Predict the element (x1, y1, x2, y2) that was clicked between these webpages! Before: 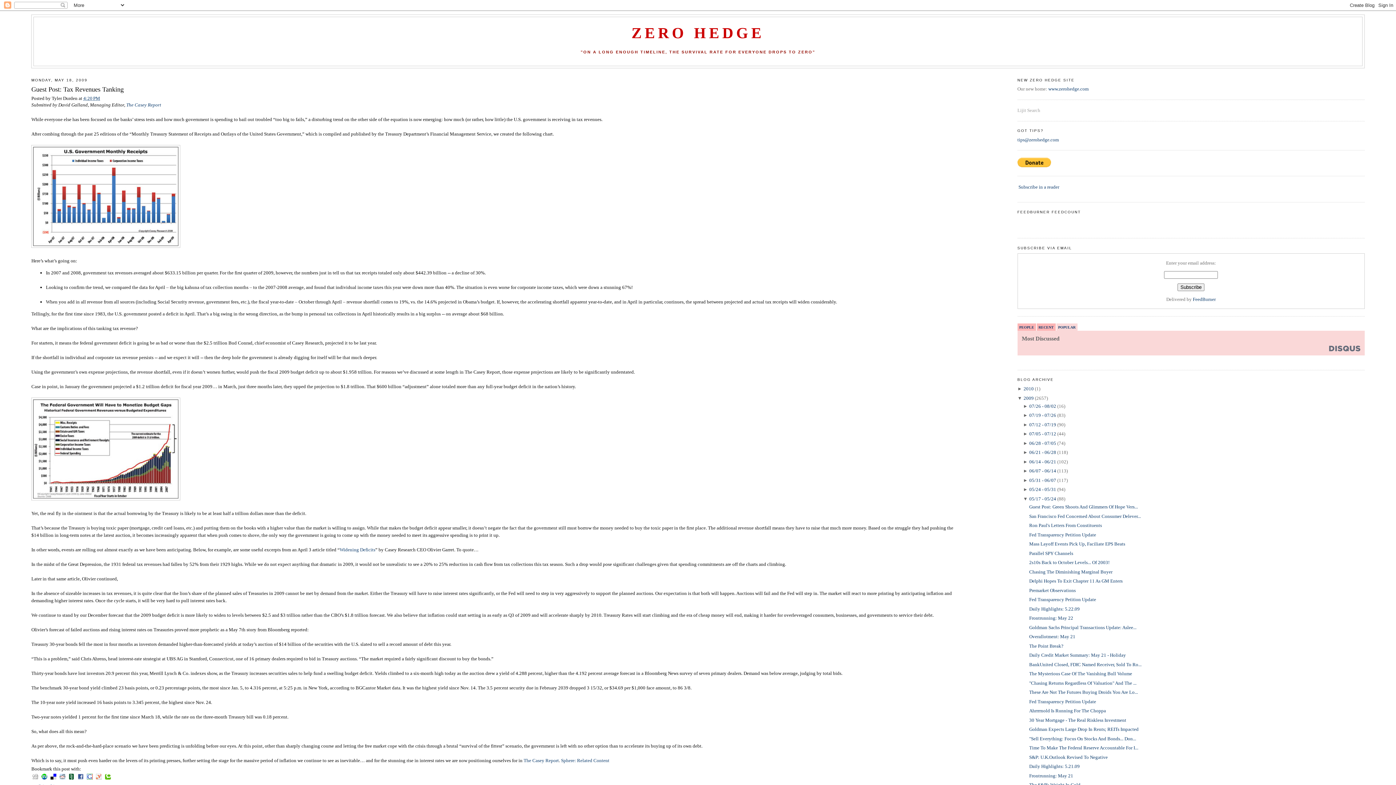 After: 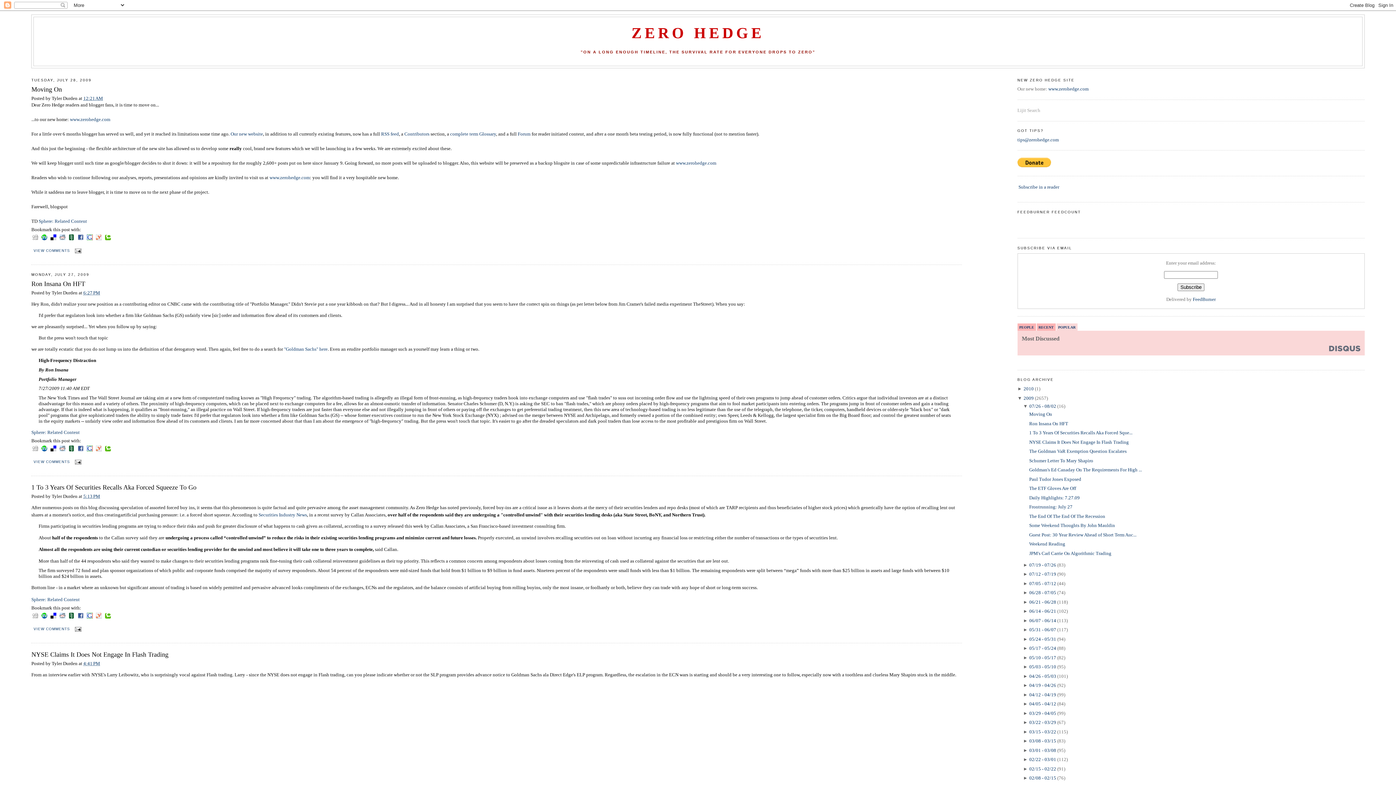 Action: label: 2009 bbox: (1023, 395, 1034, 400)